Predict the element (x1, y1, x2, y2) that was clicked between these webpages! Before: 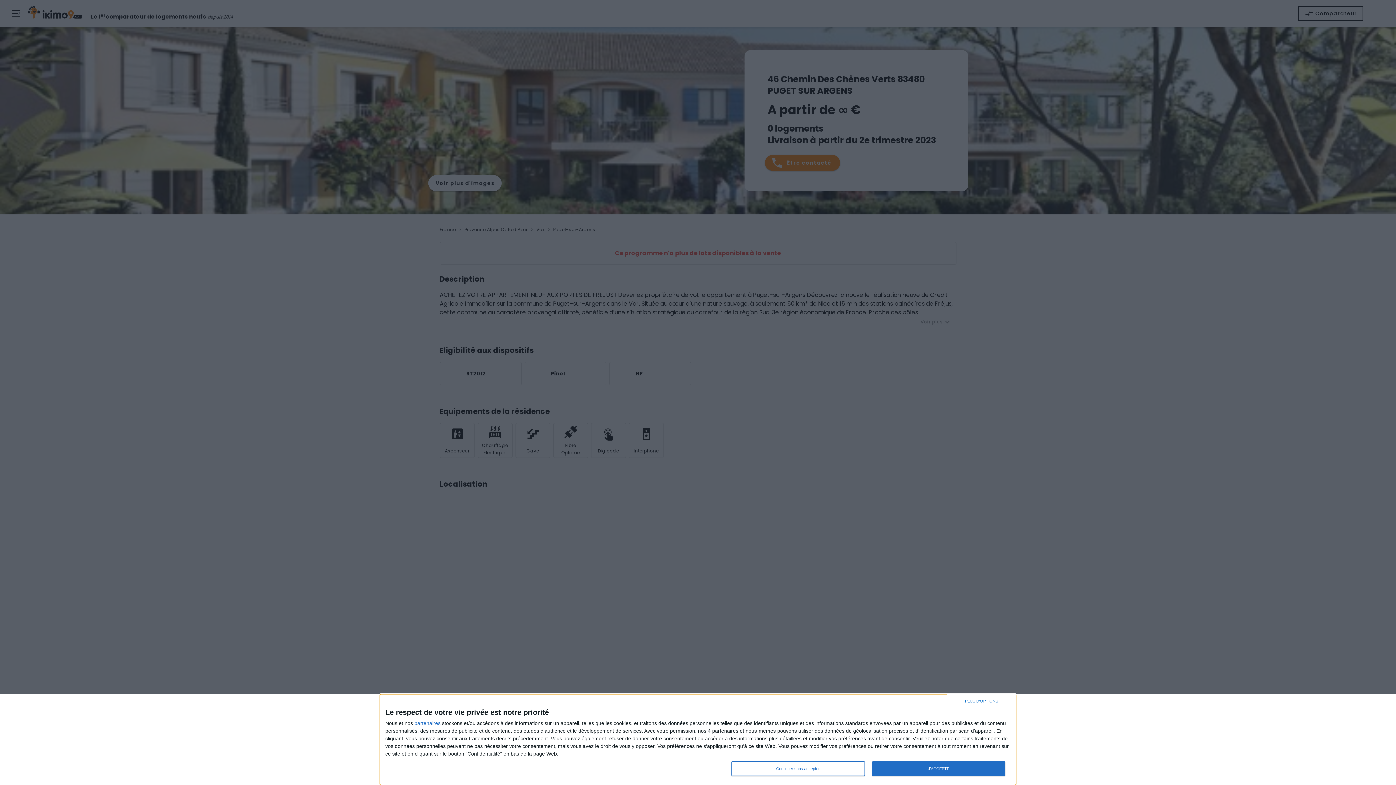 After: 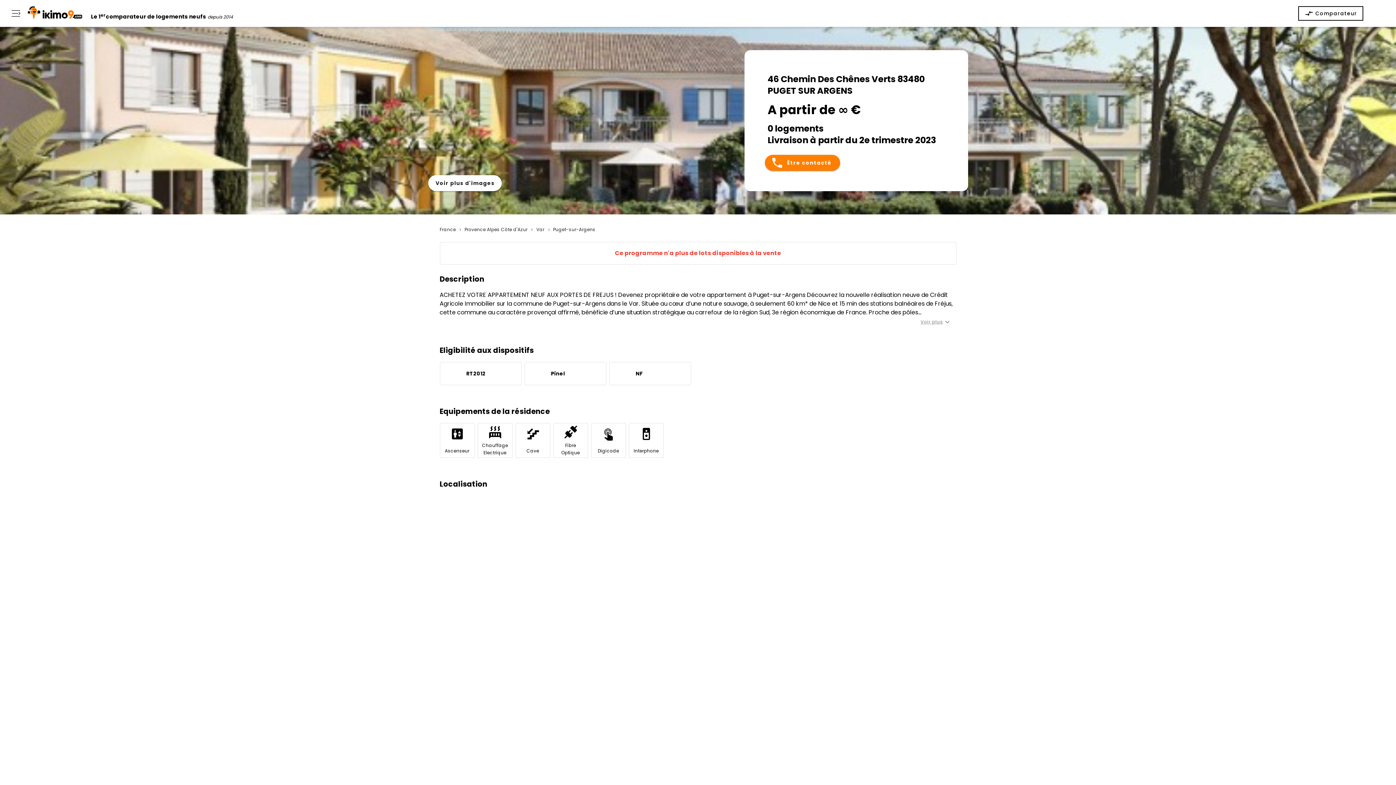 Action: bbox: (872, 761, 1005, 776) label: J'ACCEPTE